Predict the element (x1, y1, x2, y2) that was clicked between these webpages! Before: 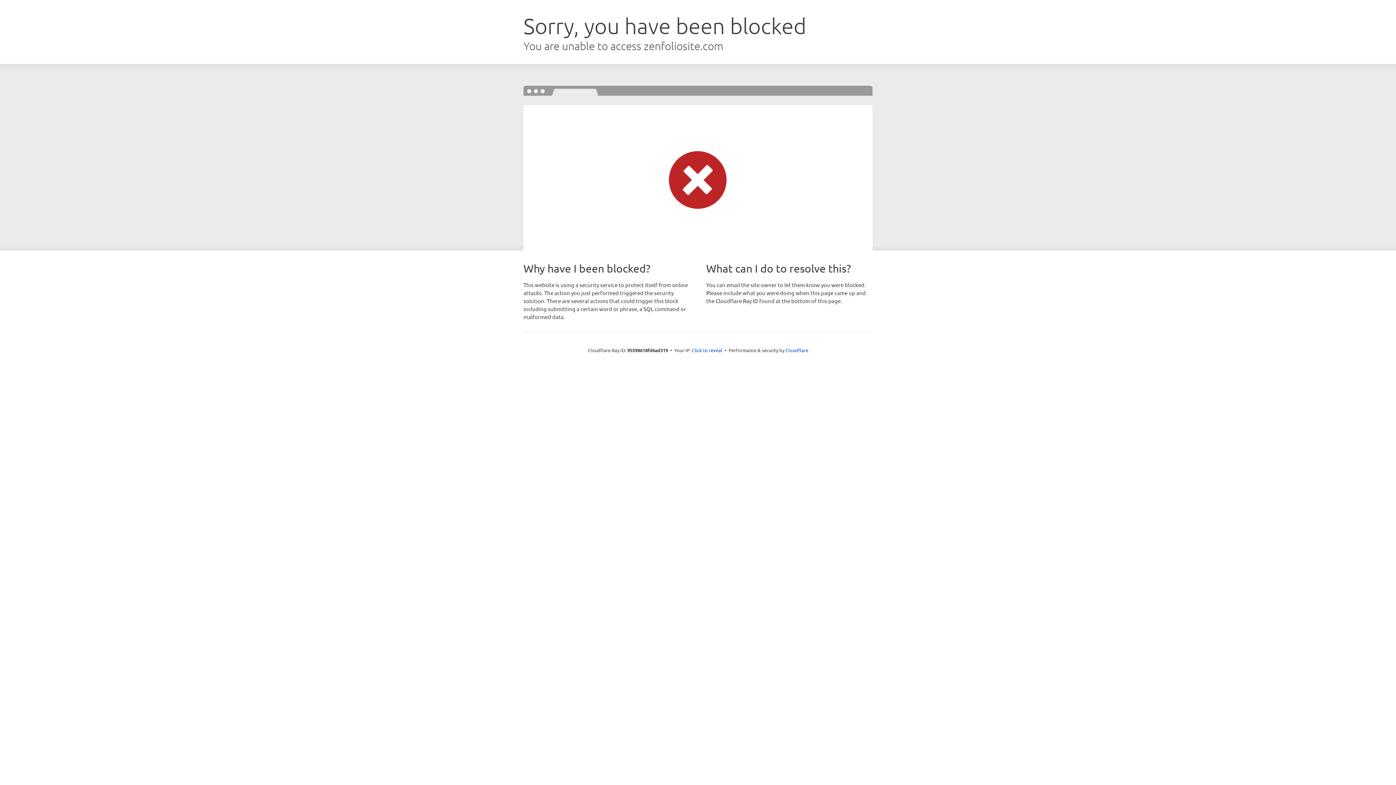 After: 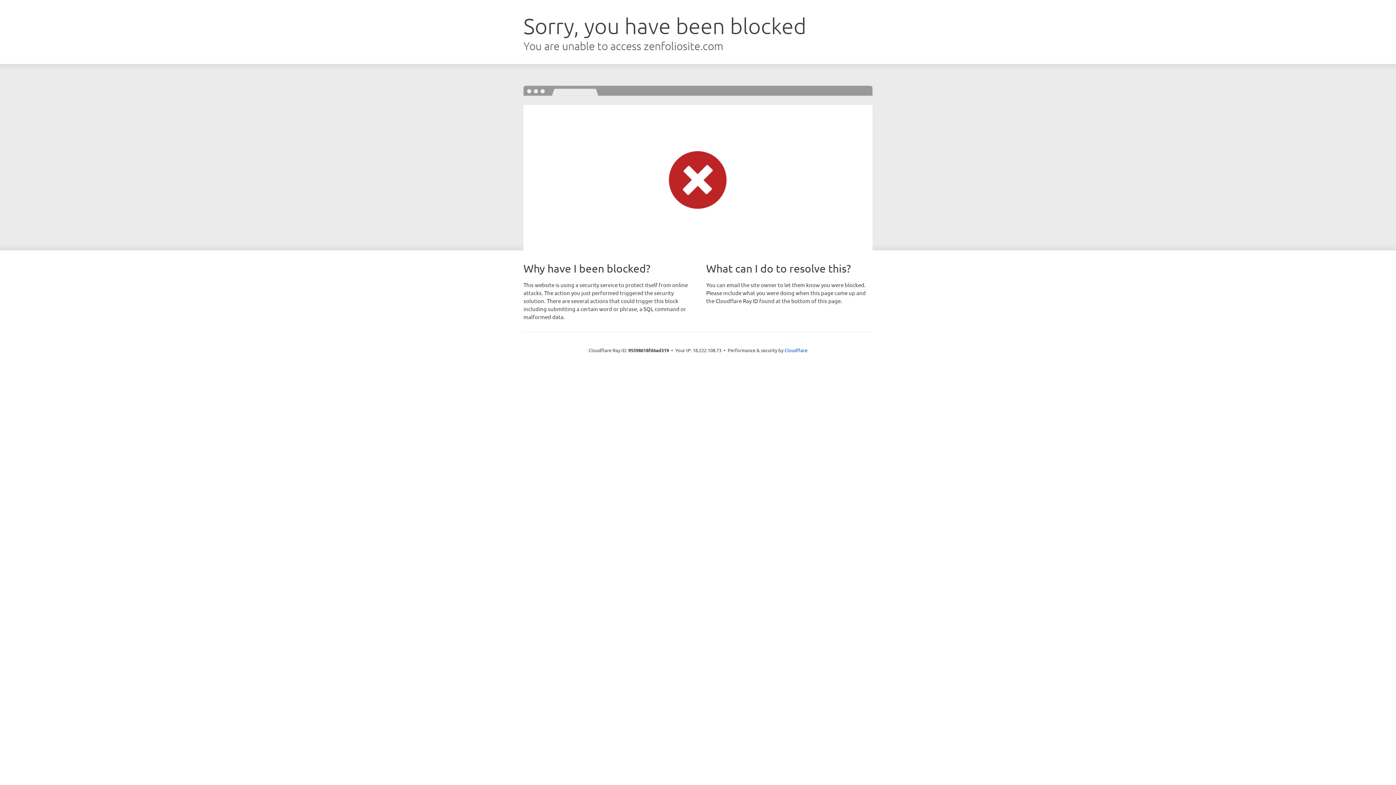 Action: label: Click to reveal bbox: (692, 346, 722, 353)